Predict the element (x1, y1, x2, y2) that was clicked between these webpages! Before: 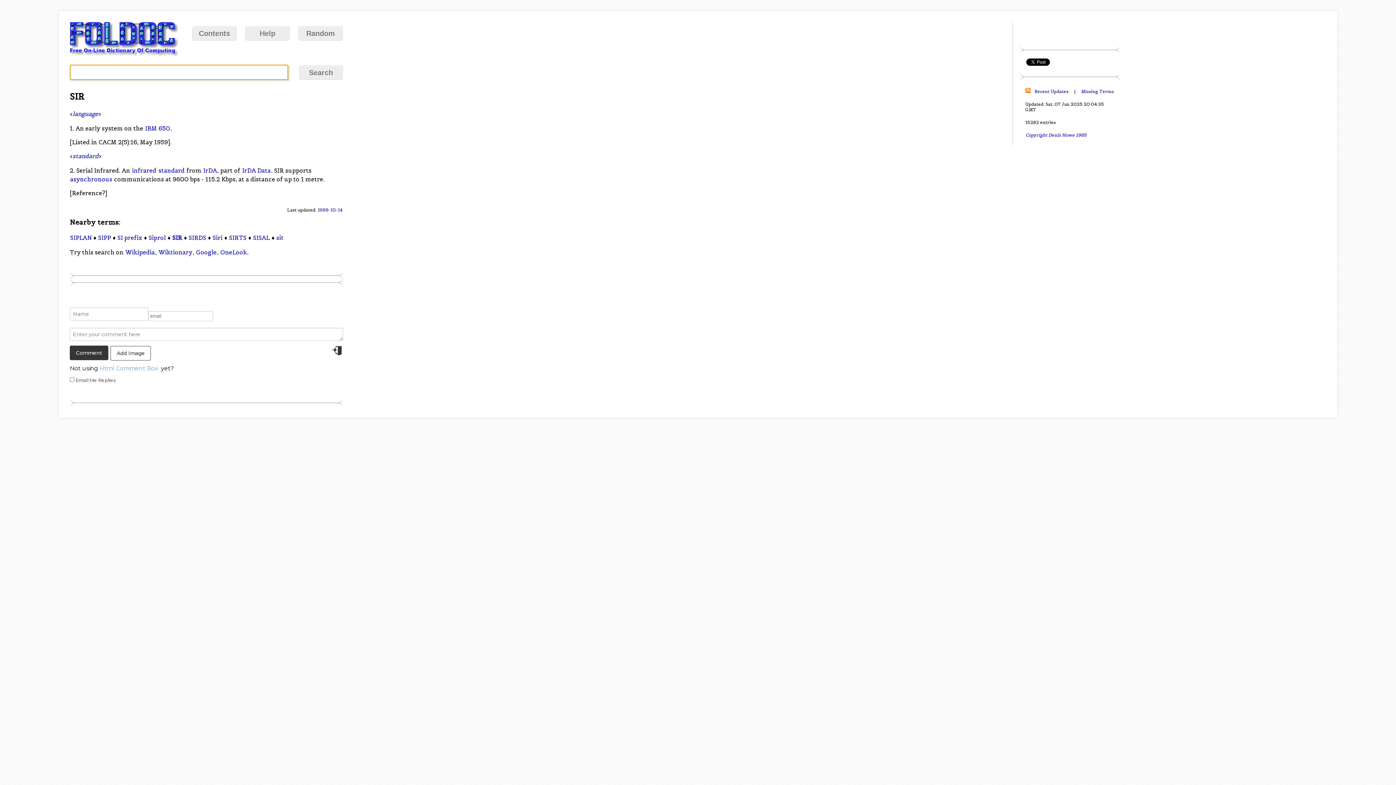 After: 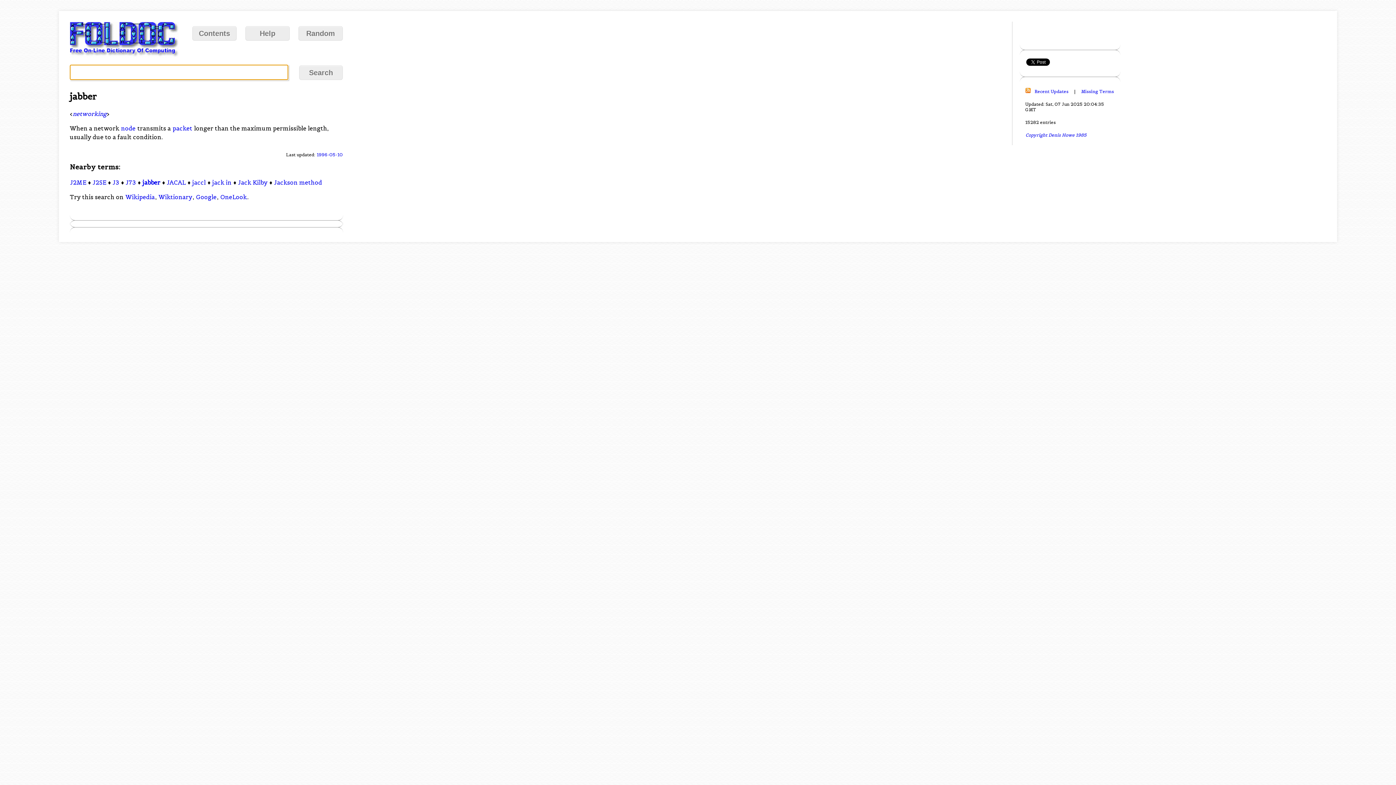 Action: label: Random bbox: (298, 26, 342, 40)